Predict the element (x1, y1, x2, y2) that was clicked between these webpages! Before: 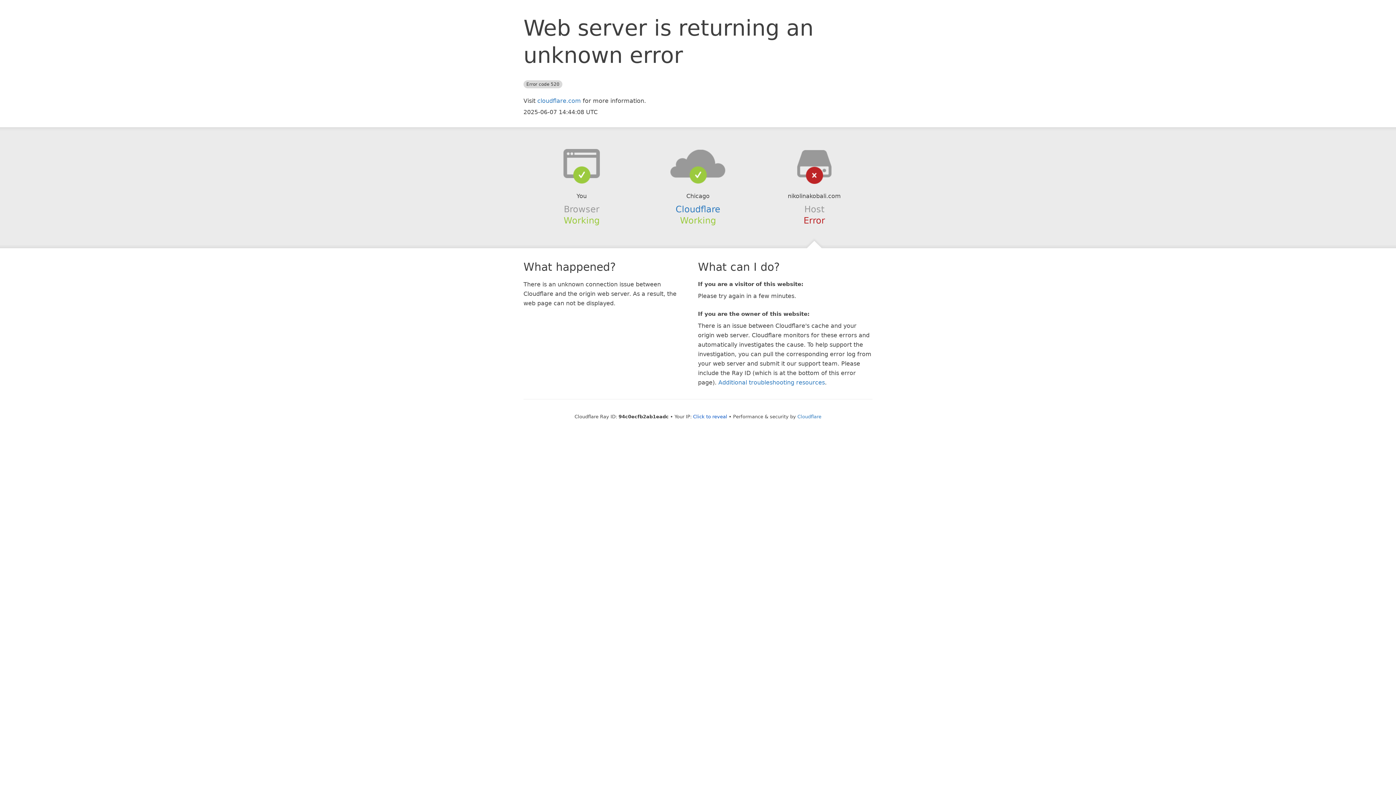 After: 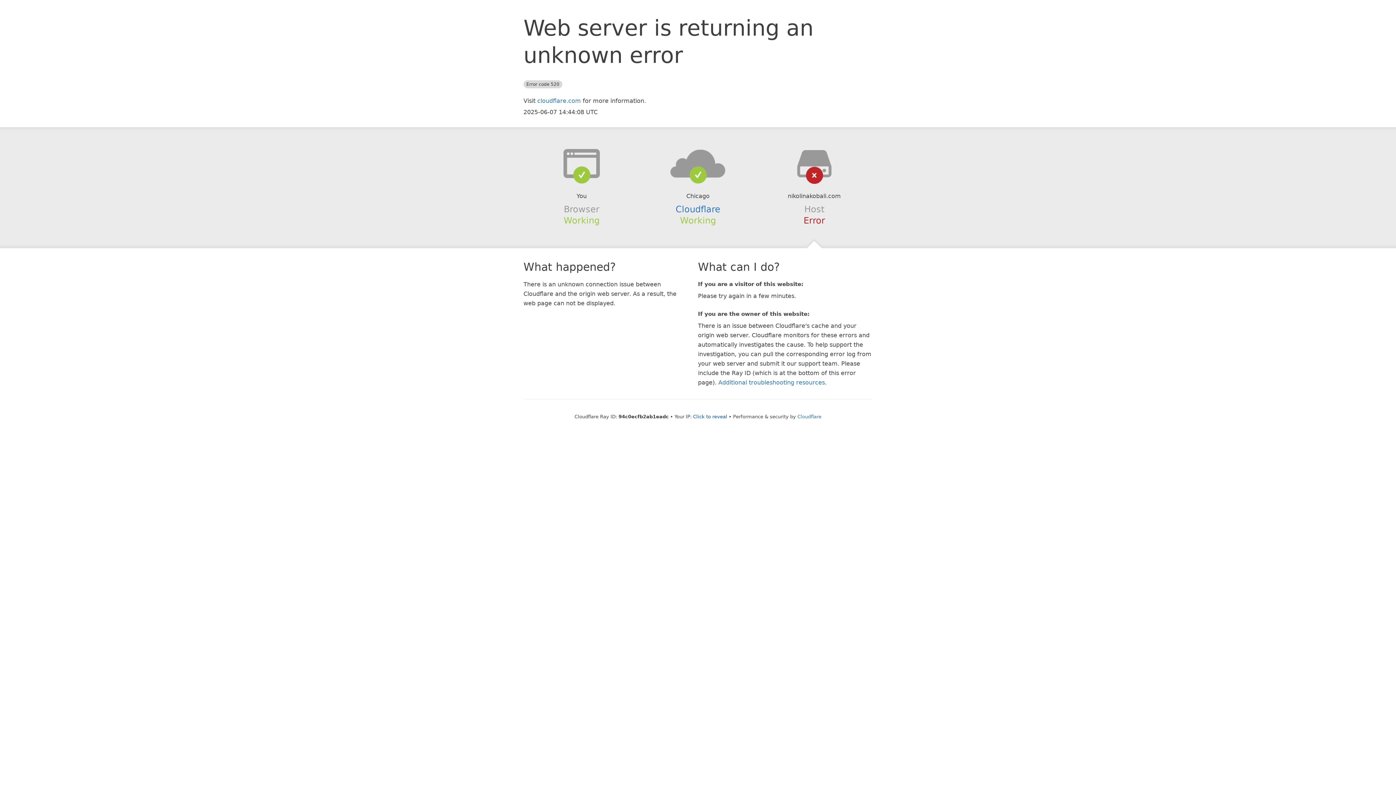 Action: bbox: (639, 148, 756, 178)